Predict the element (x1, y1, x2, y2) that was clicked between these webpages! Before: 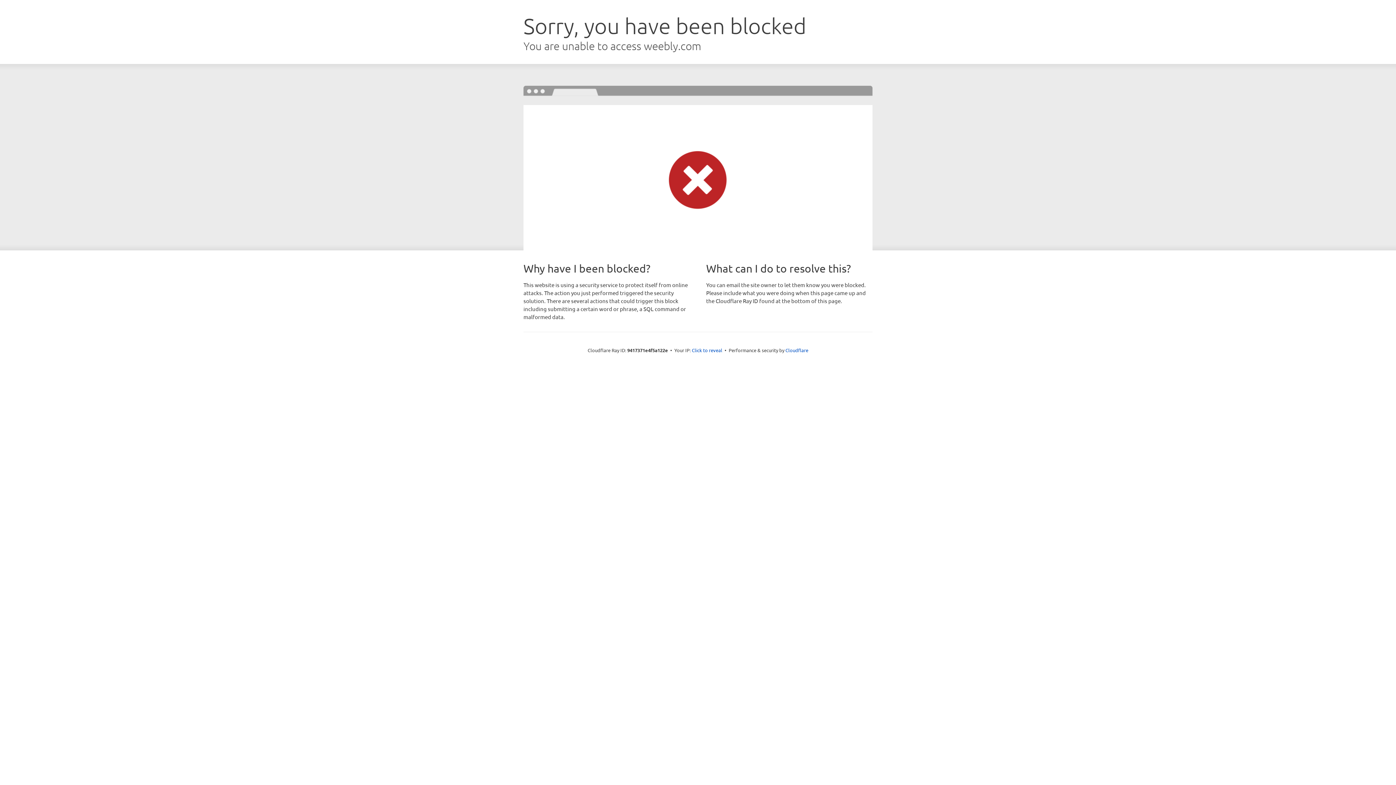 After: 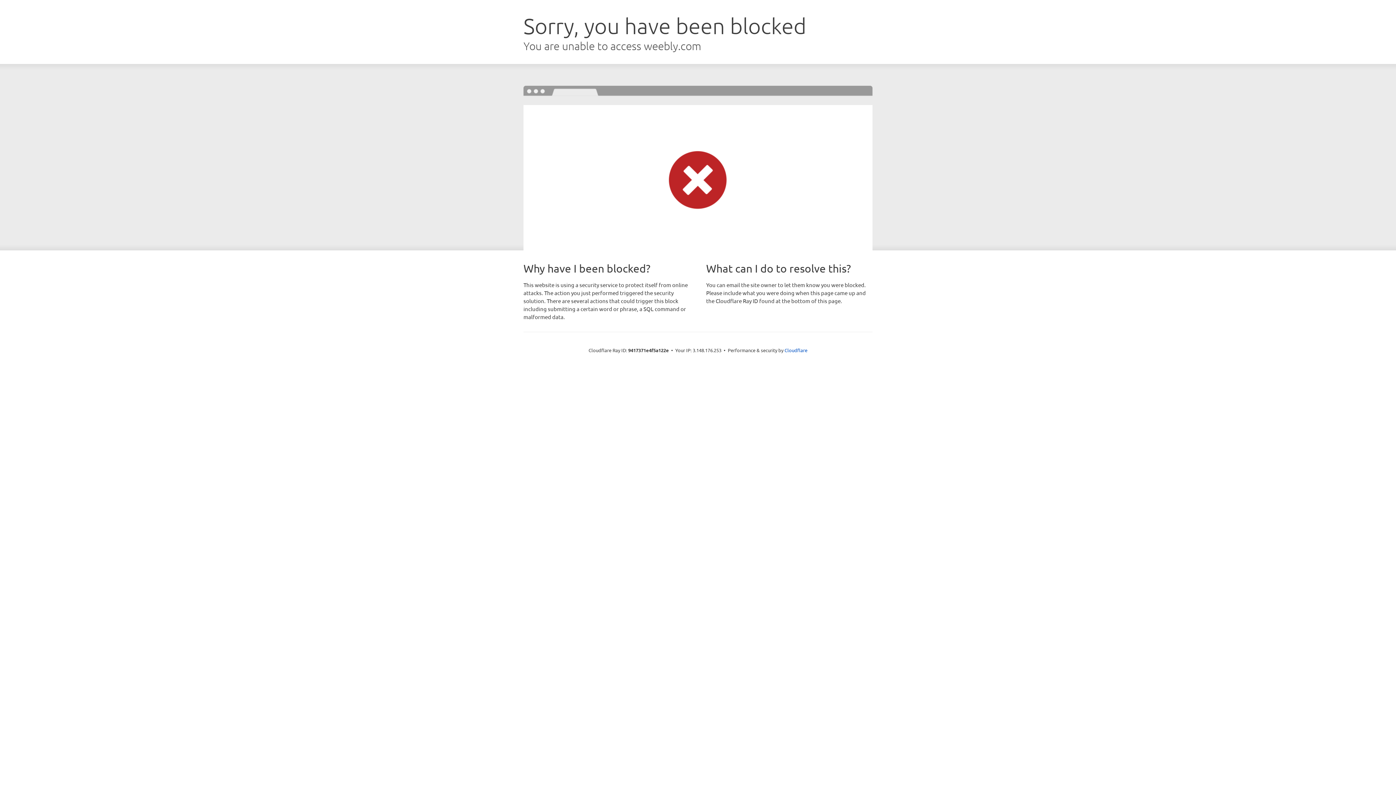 Action: bbox: (692, 346, 722, 353) label: Click to reveal